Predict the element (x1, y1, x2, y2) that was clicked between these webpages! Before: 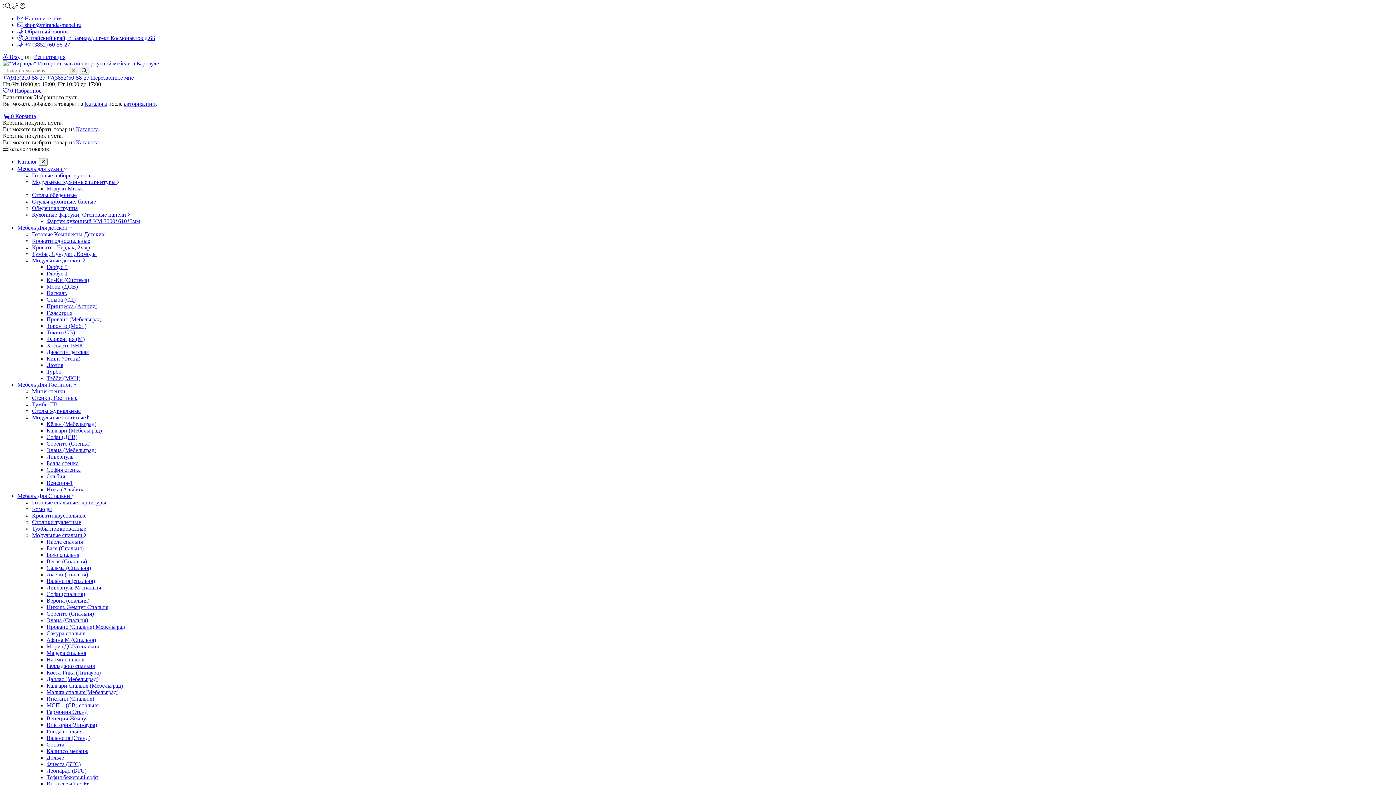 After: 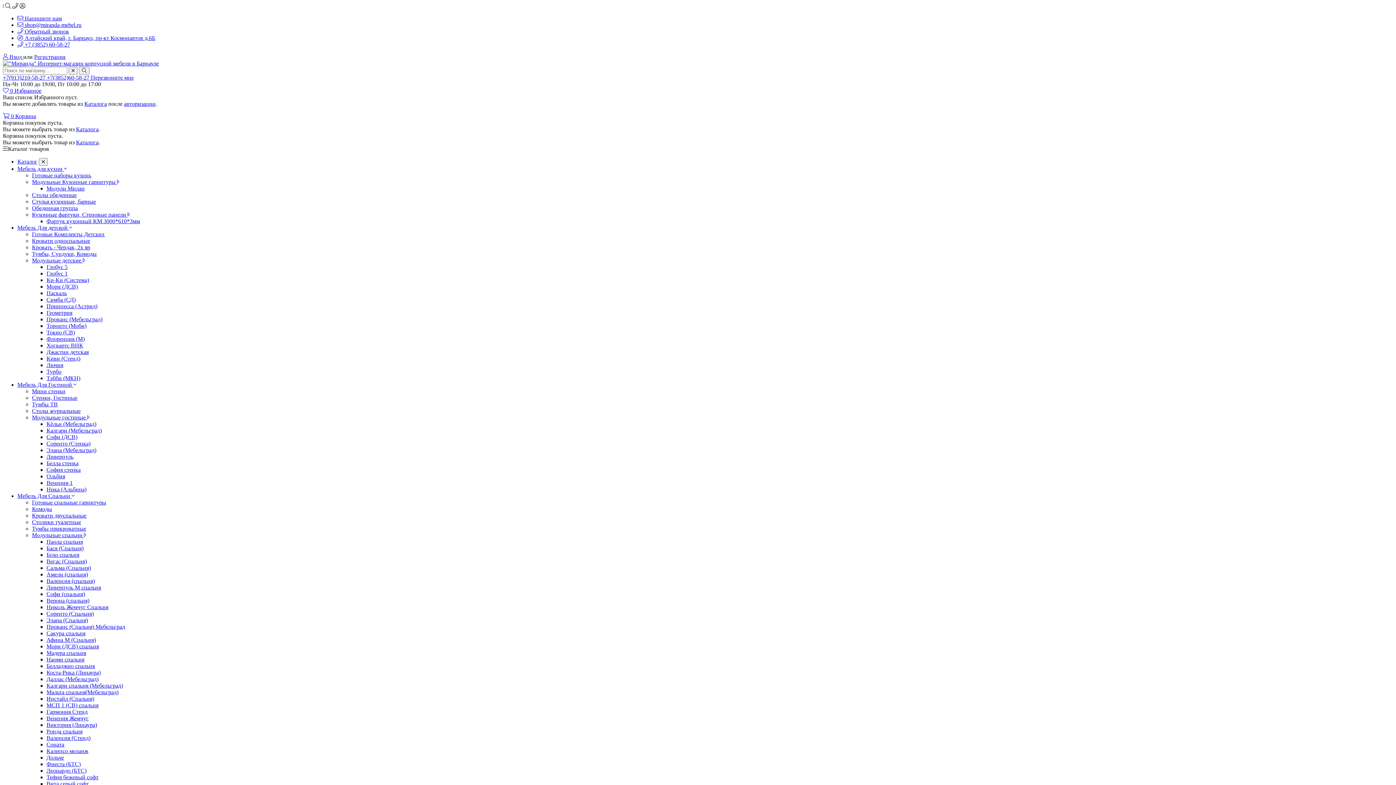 Action: bbox: (46, 74, 90, 80) label: +7(3852)60-58-27 